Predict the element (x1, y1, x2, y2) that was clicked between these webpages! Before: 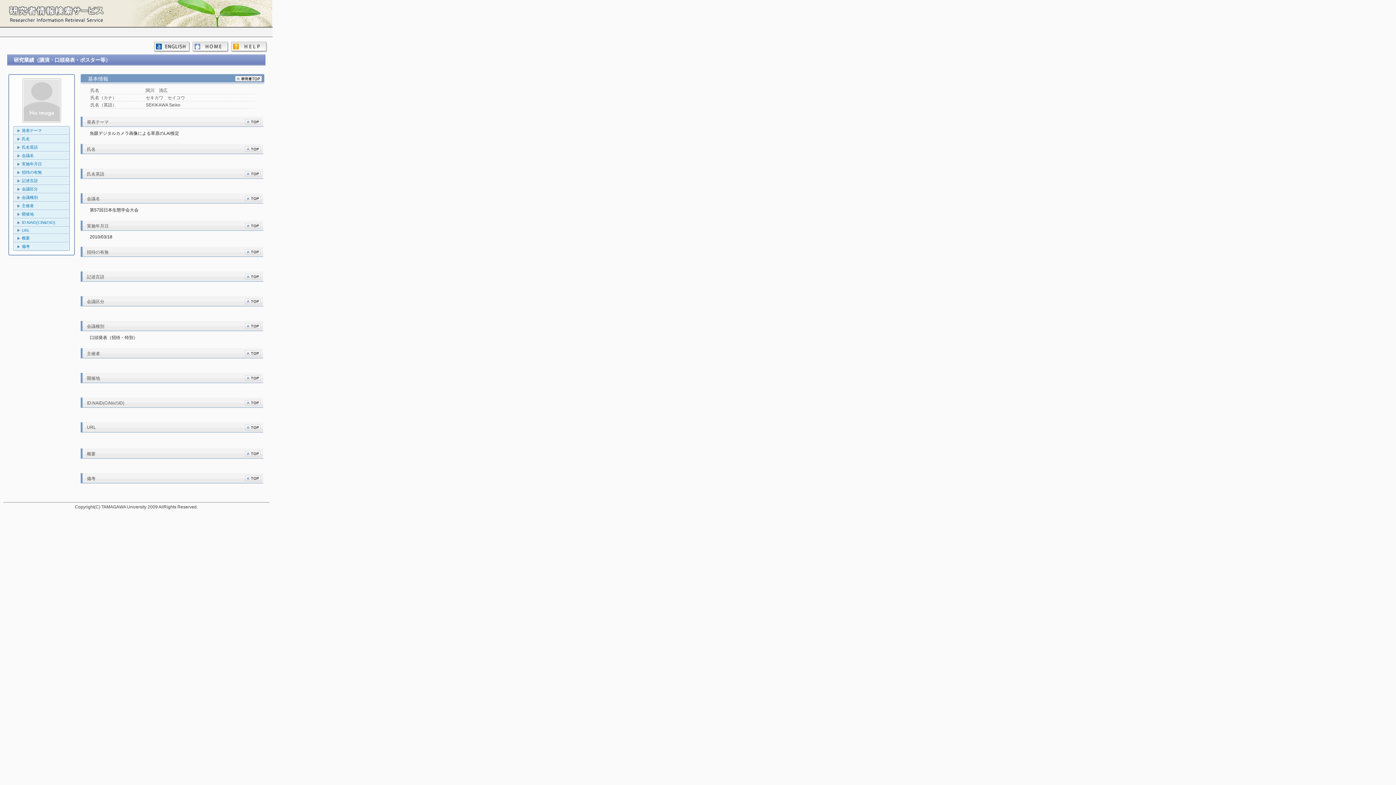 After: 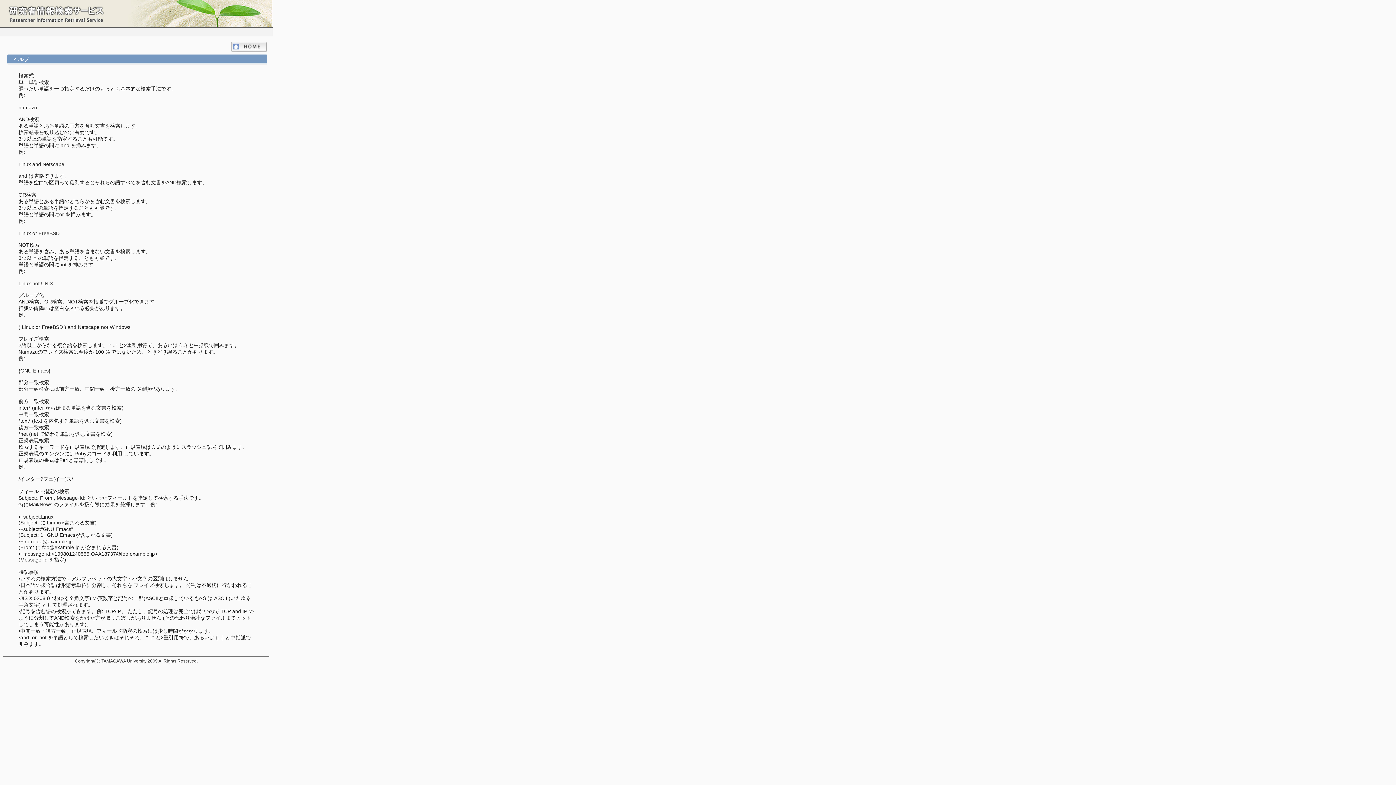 Action: bbox: (231, 41, 267, 52)